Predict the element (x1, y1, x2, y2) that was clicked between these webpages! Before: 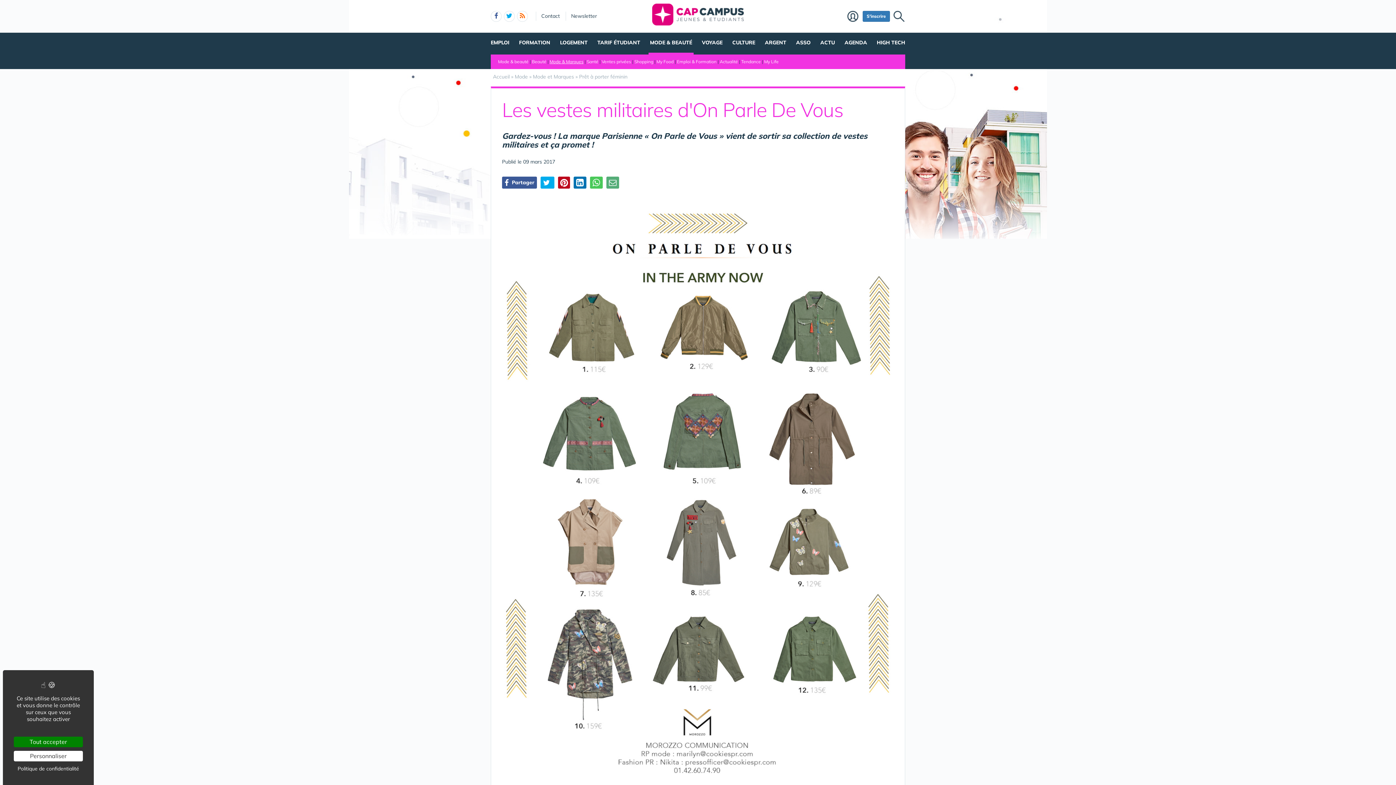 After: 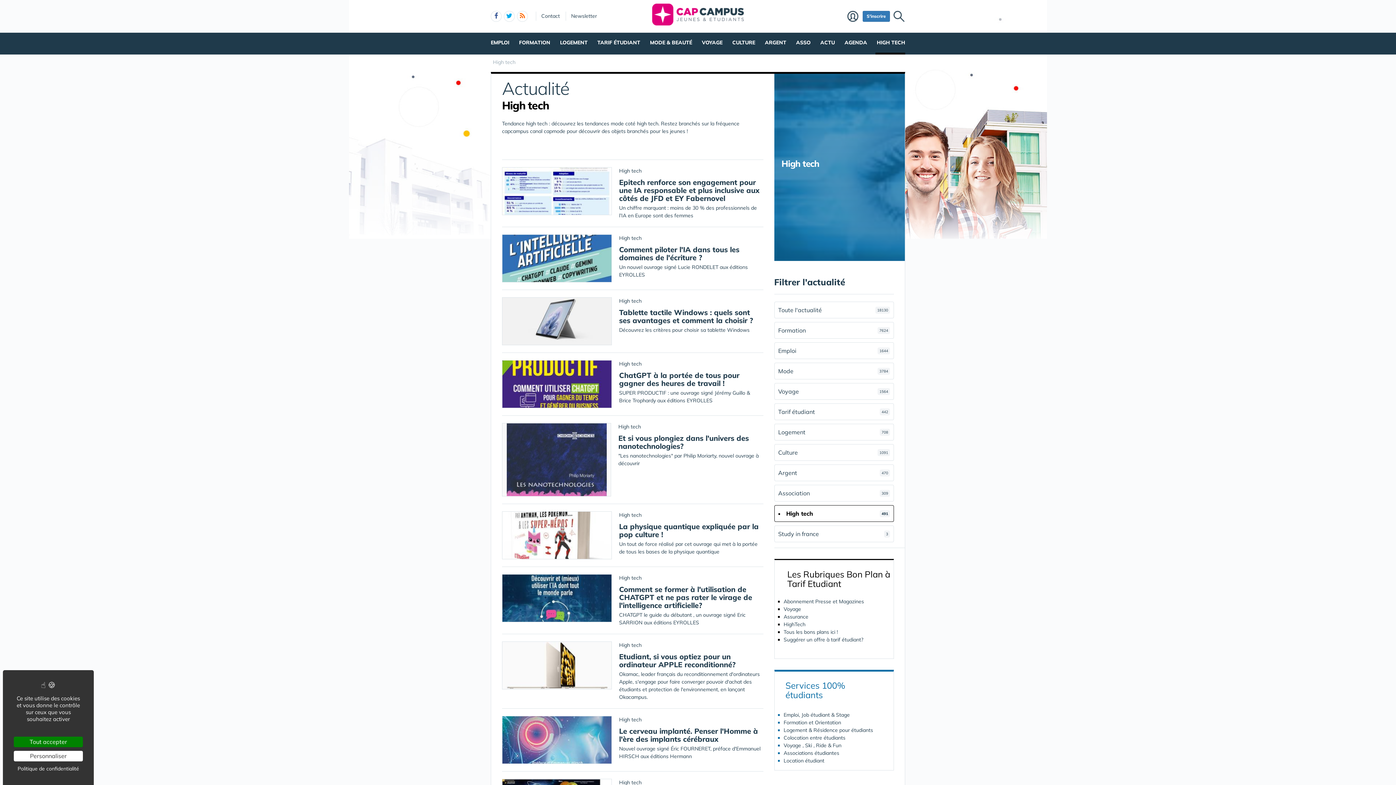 Action: bbox: (875, 32, 905, 52) label: HIGH TECH